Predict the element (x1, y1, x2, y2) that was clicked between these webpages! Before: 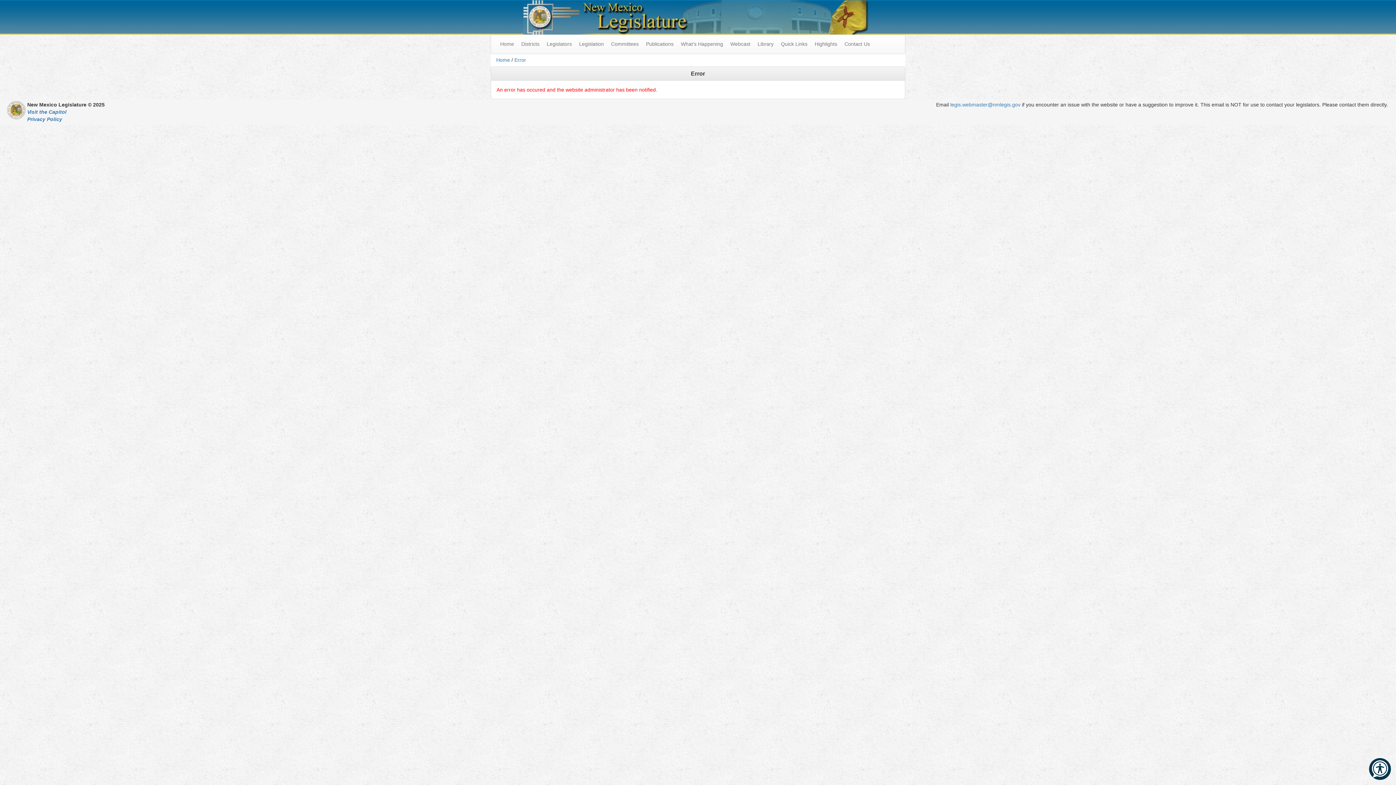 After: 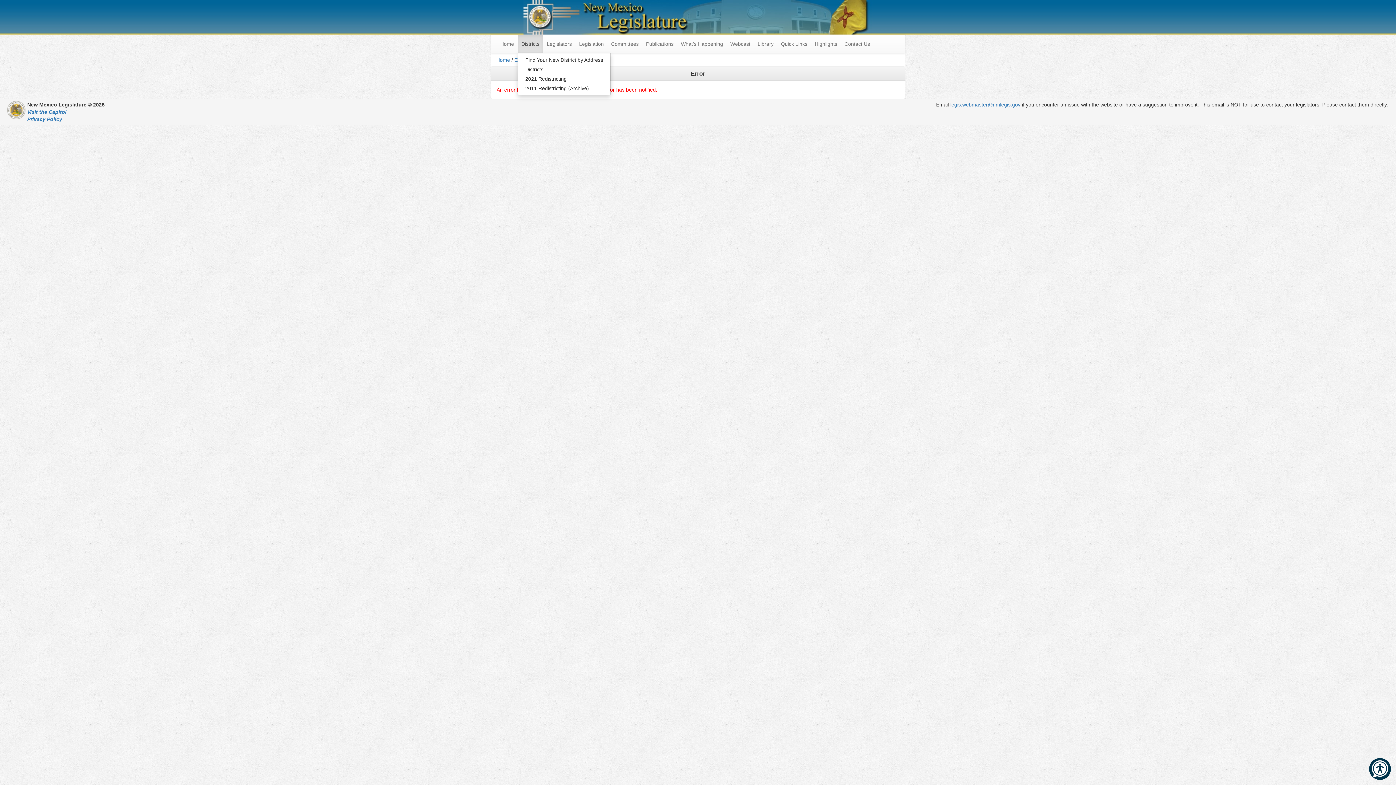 Action: label: Districts bbox: (517, 34, 543, 53)